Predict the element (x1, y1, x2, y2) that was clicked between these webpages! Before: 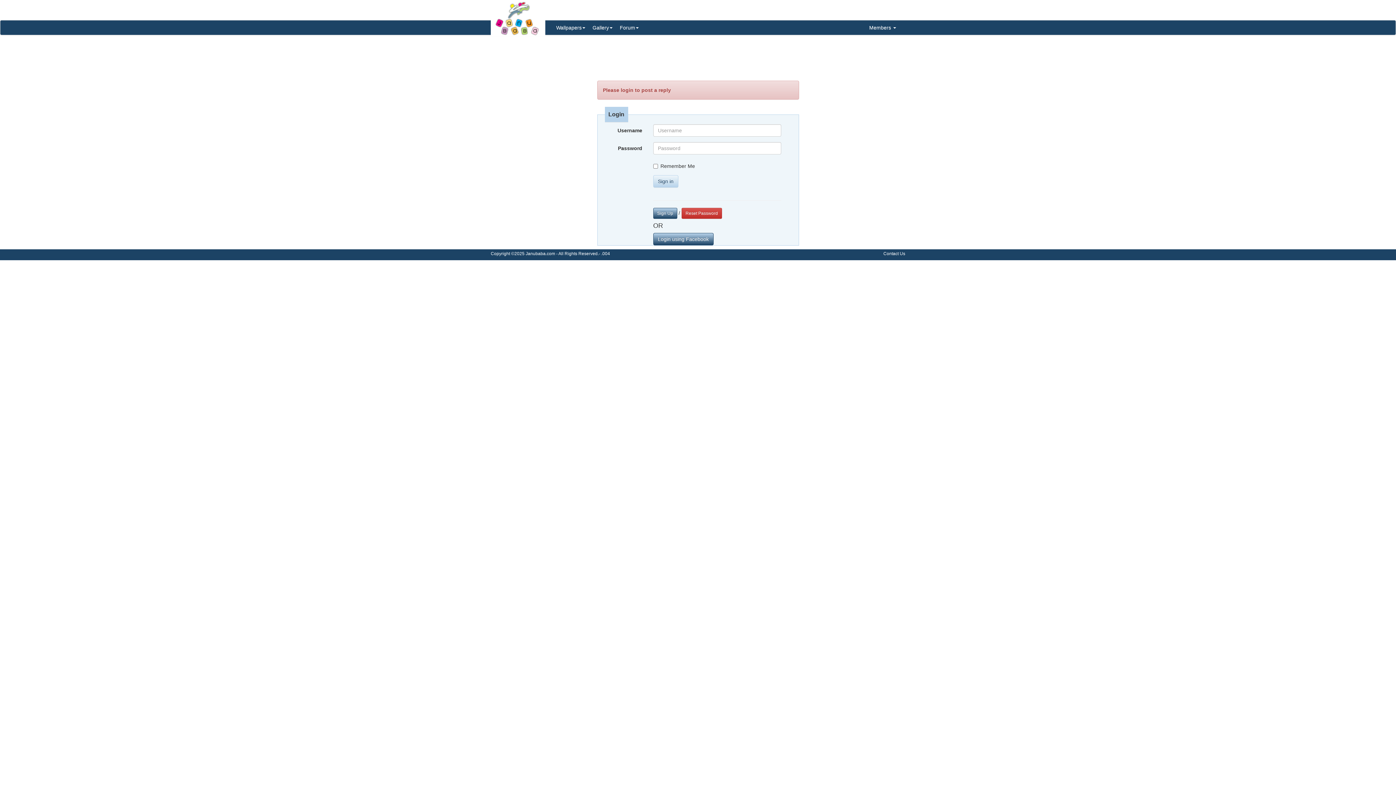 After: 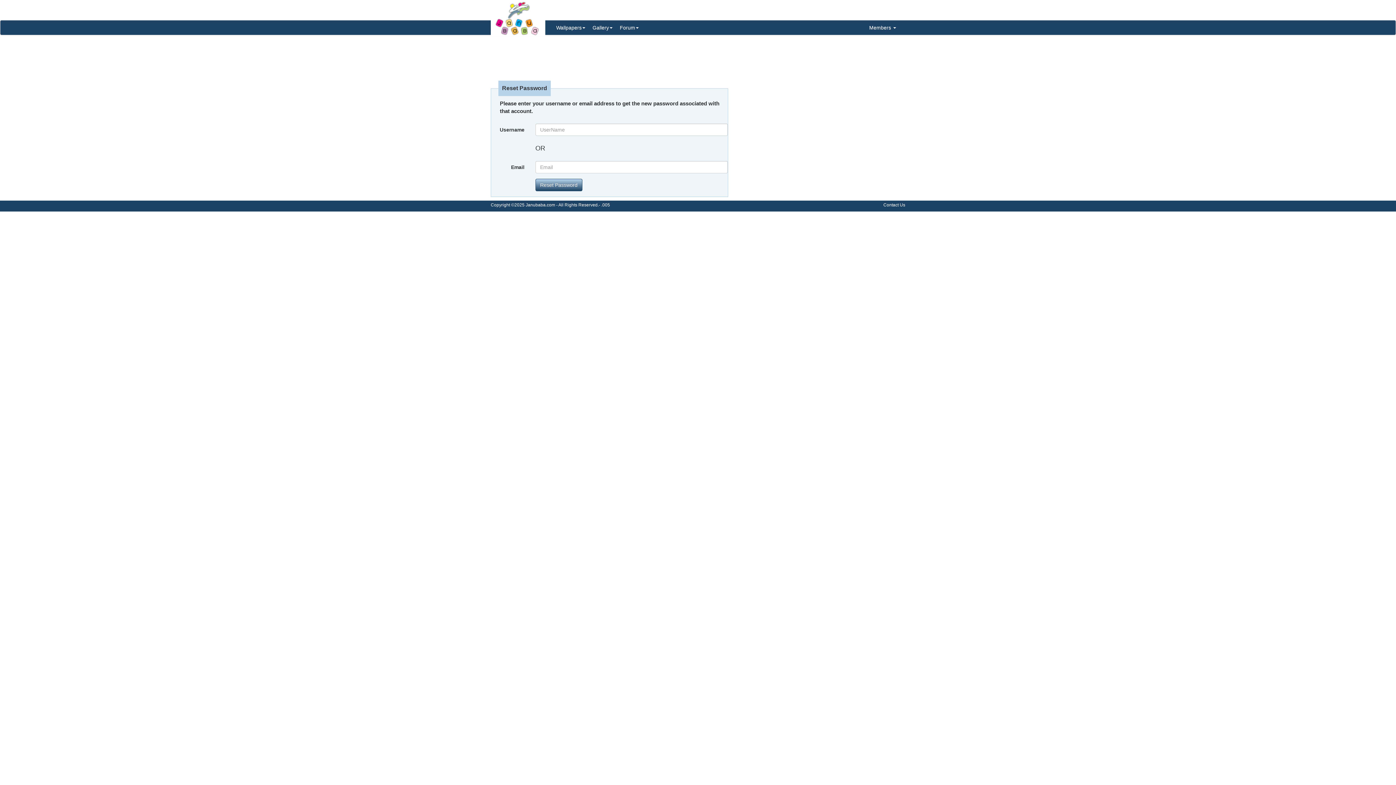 Action: label: Reset Password bbox: (681, 208, 722, 218)